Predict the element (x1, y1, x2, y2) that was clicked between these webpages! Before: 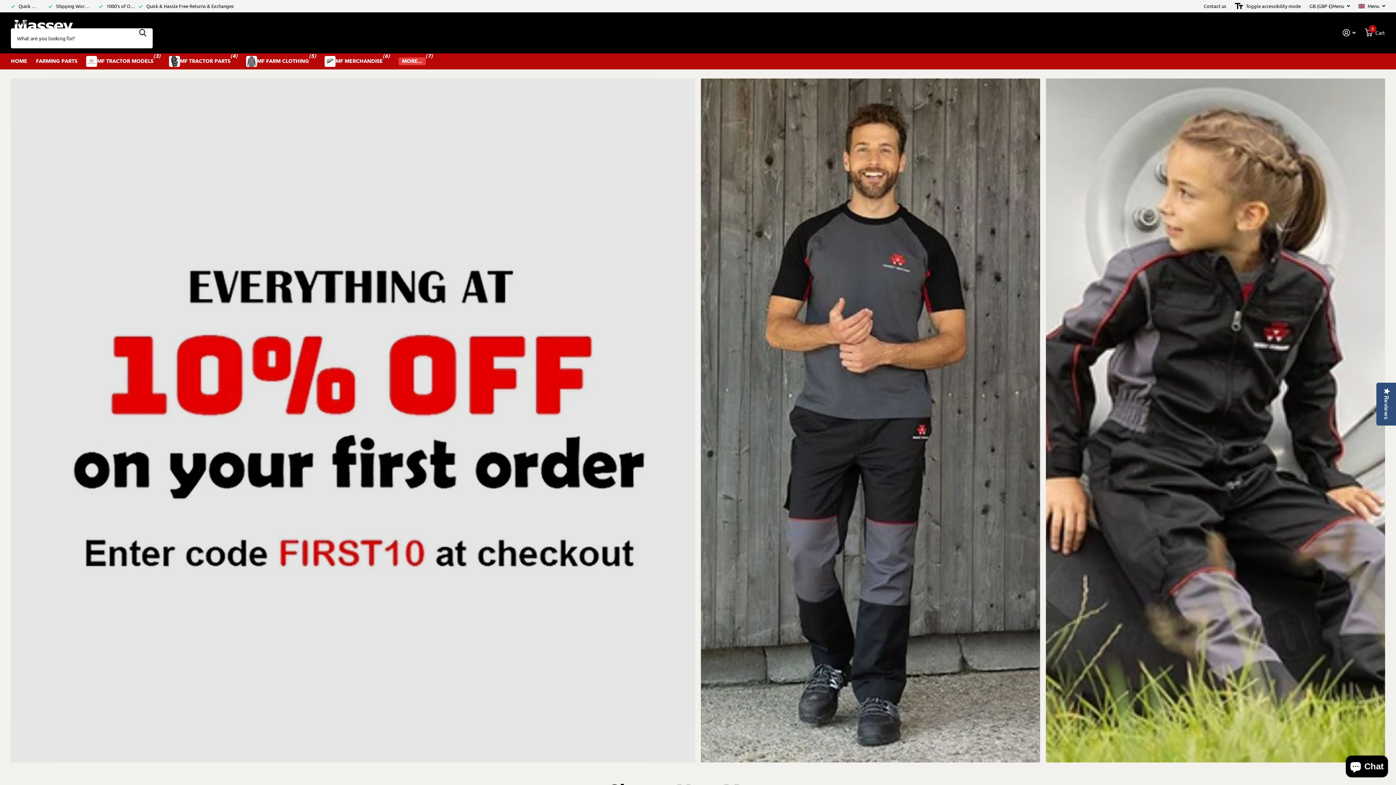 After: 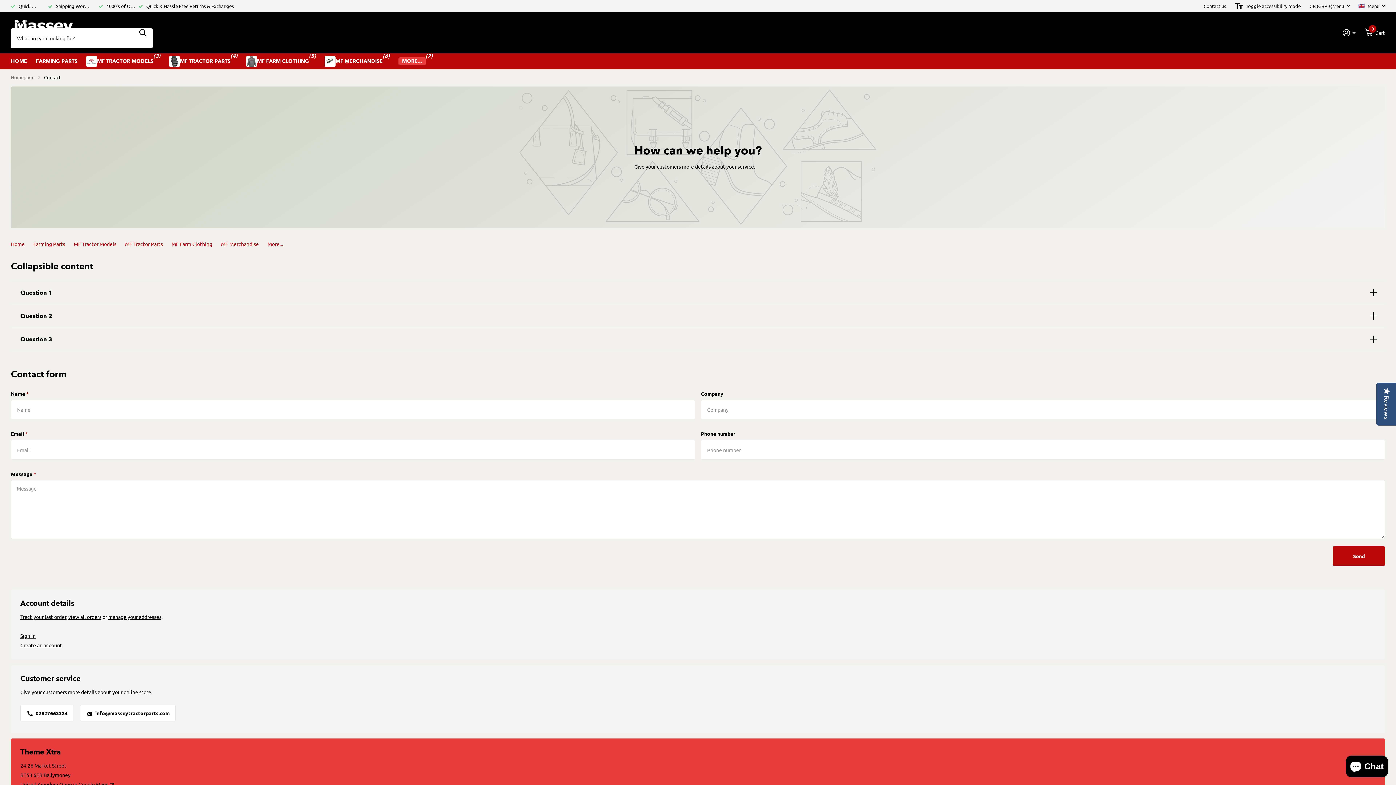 Action: label: Contact us bbox: (1204, 1, 1226, 10)